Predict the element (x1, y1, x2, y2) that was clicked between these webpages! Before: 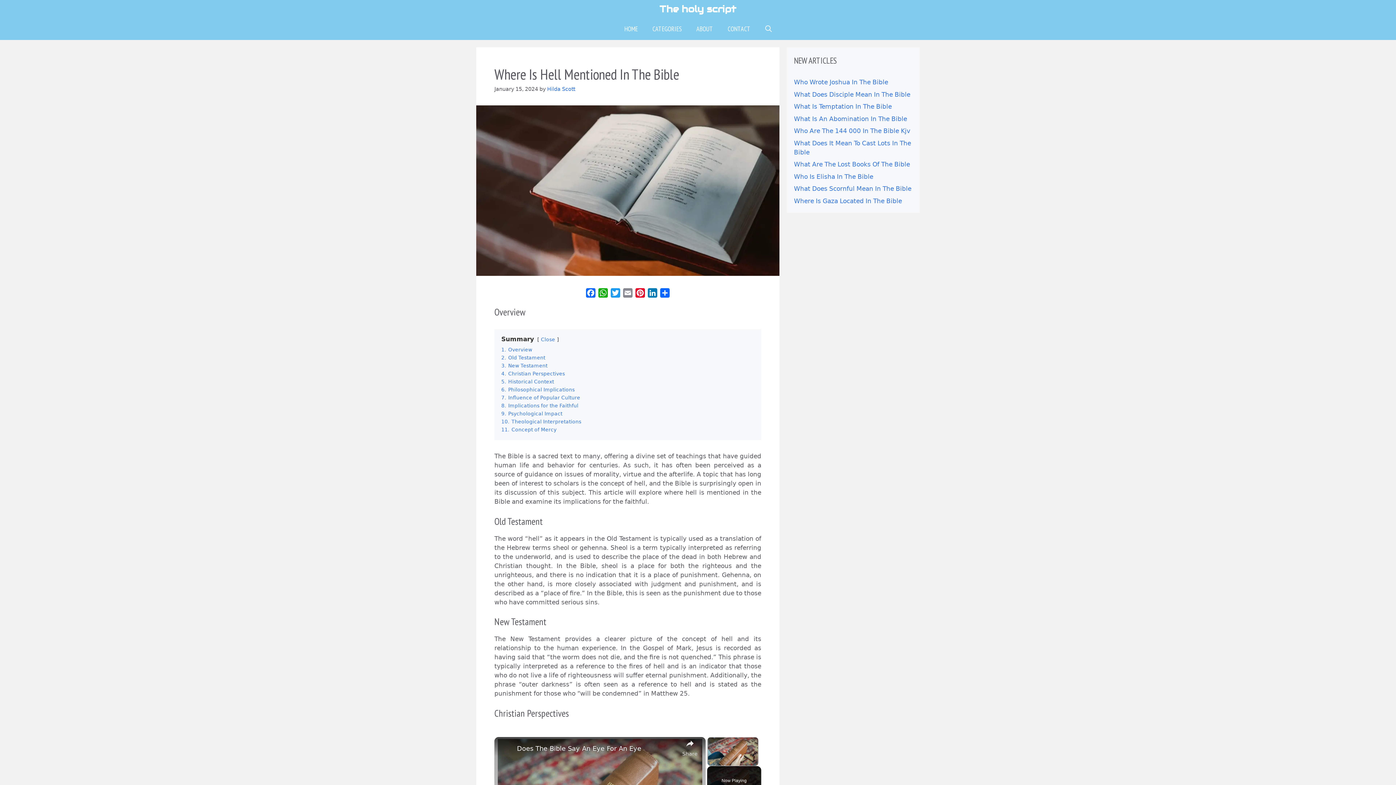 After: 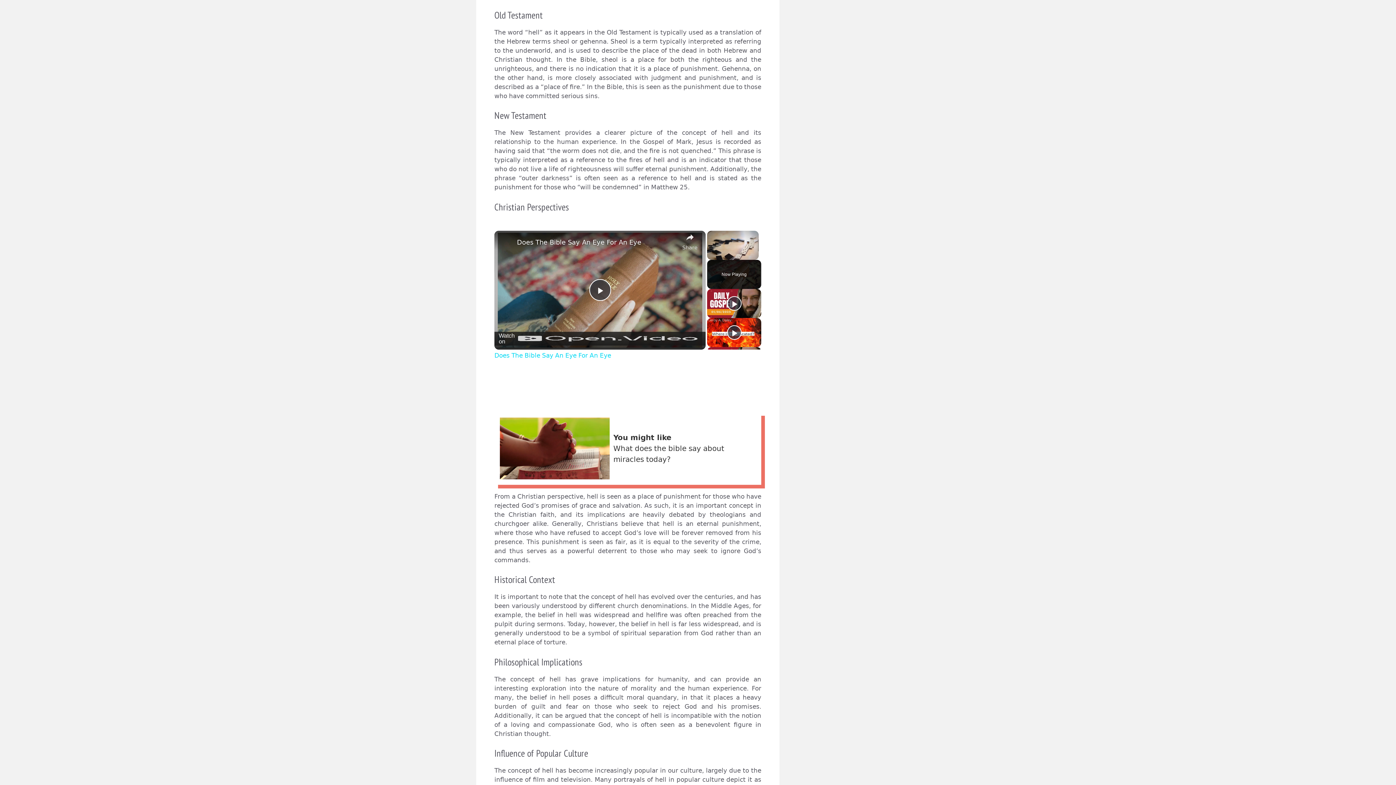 Action: bbox: (501, 355, 545, 360) label: 2. Old Testament